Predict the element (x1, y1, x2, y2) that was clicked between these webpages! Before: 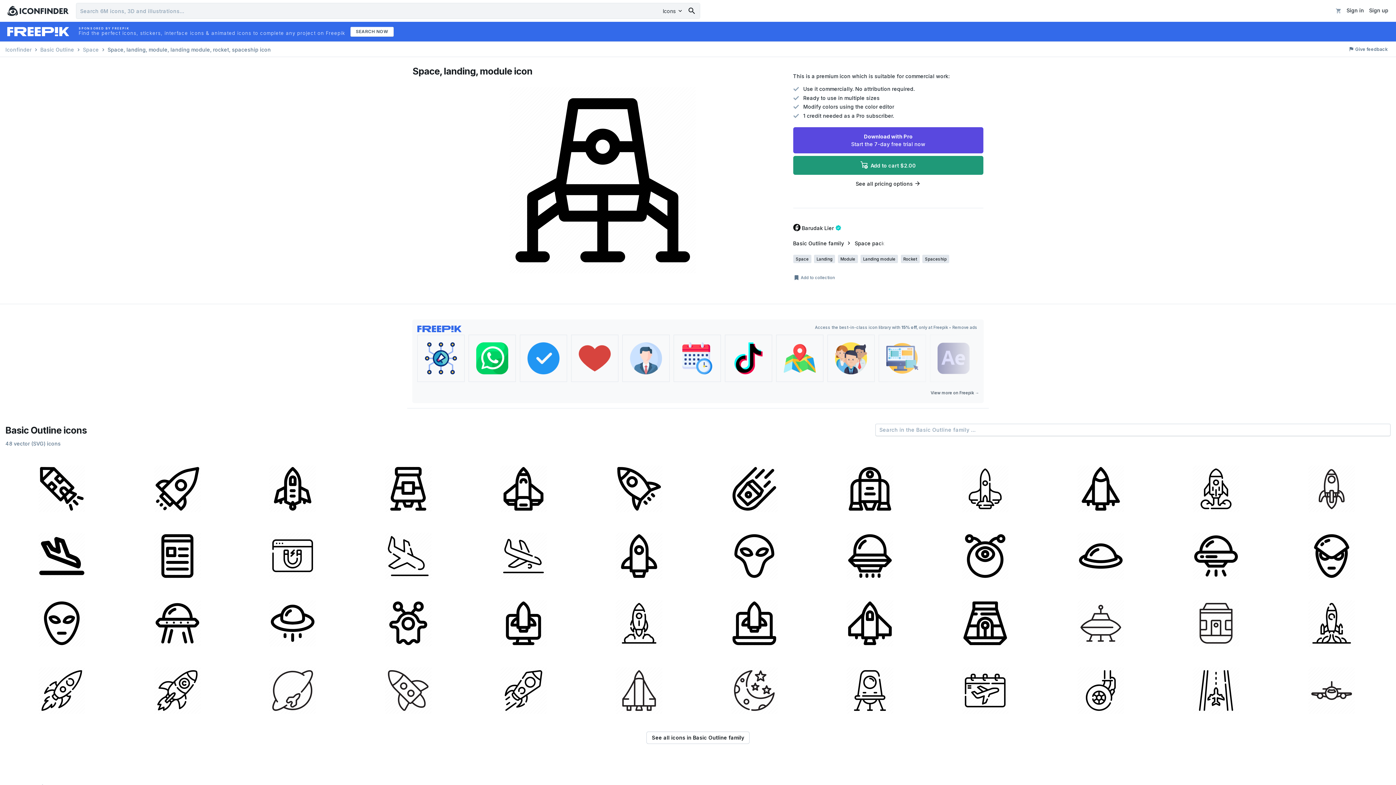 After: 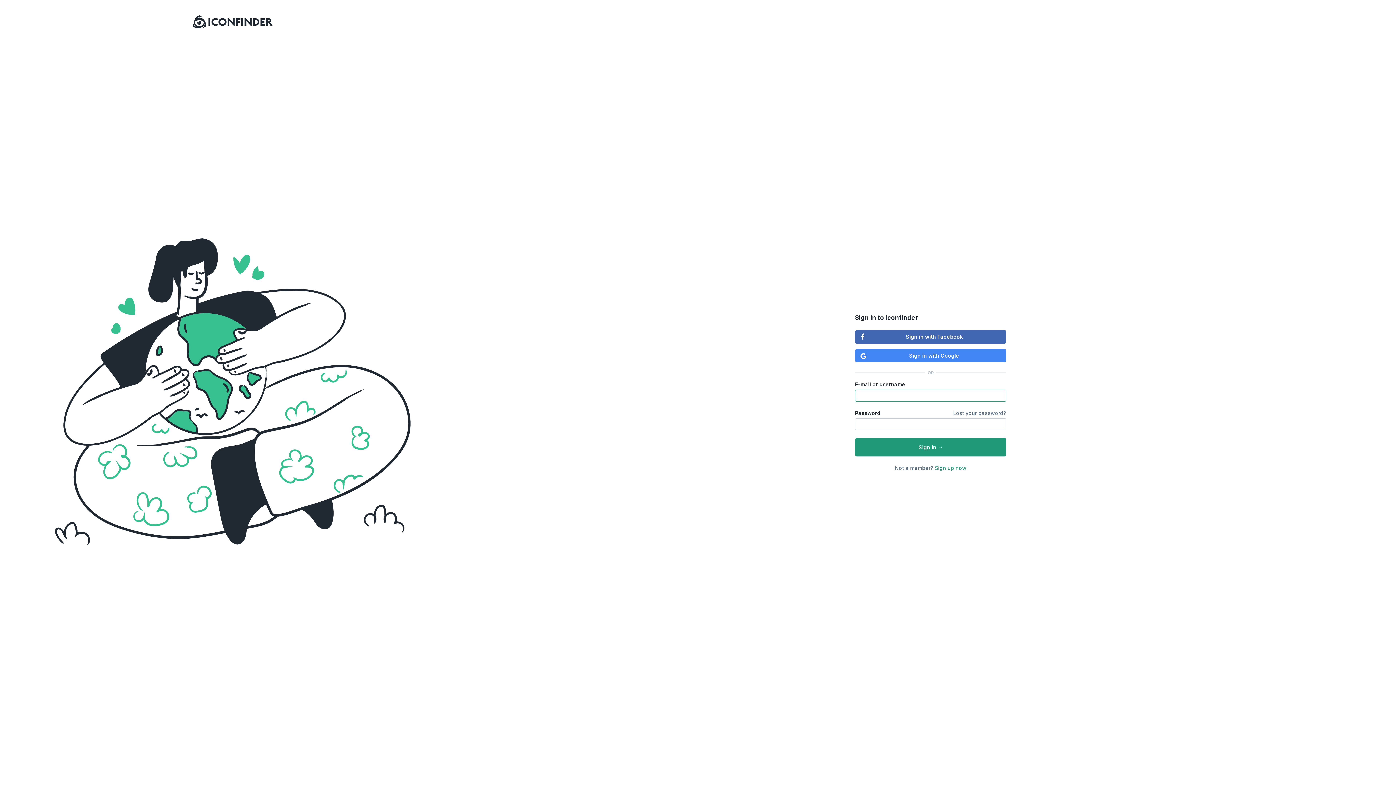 Action: bbox: (1344, 5, 1366, 15) label: Sign in